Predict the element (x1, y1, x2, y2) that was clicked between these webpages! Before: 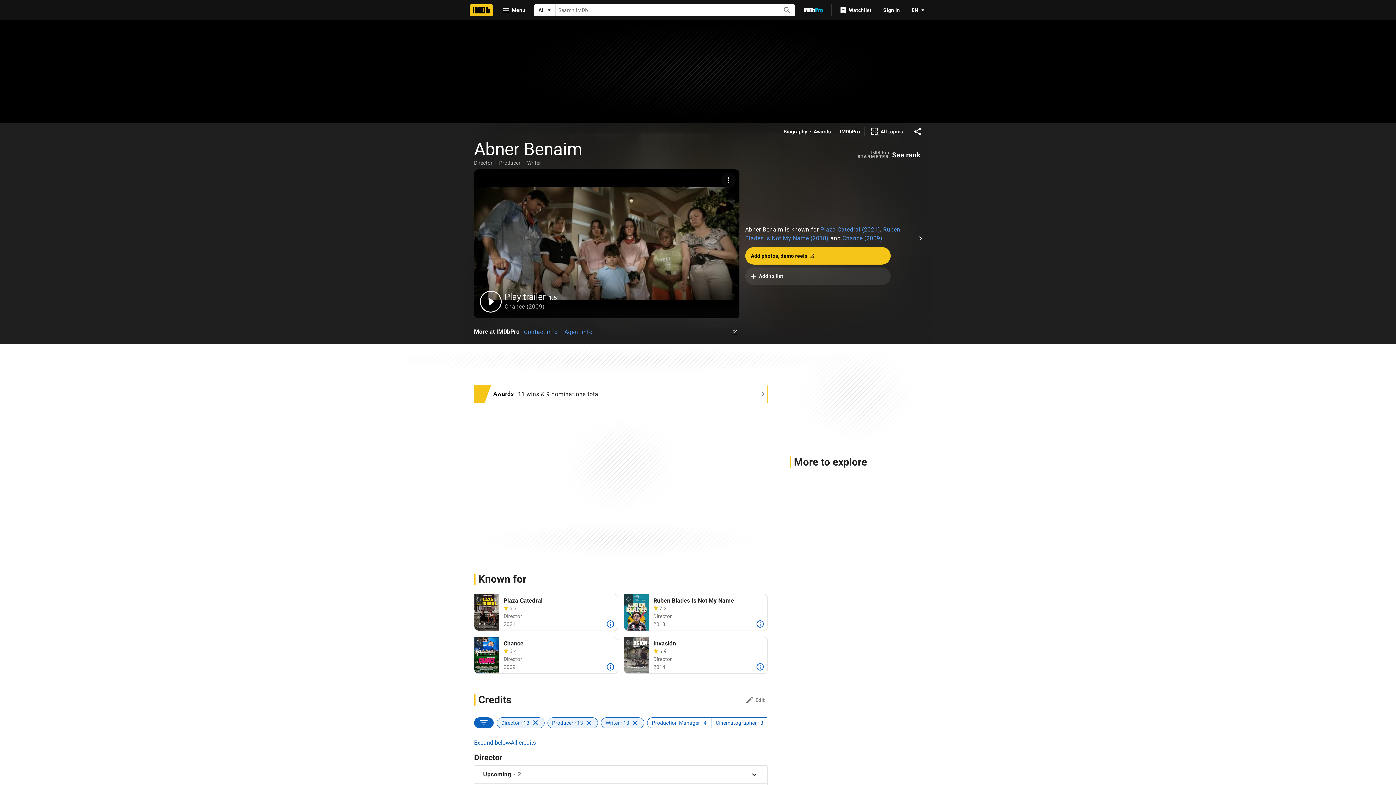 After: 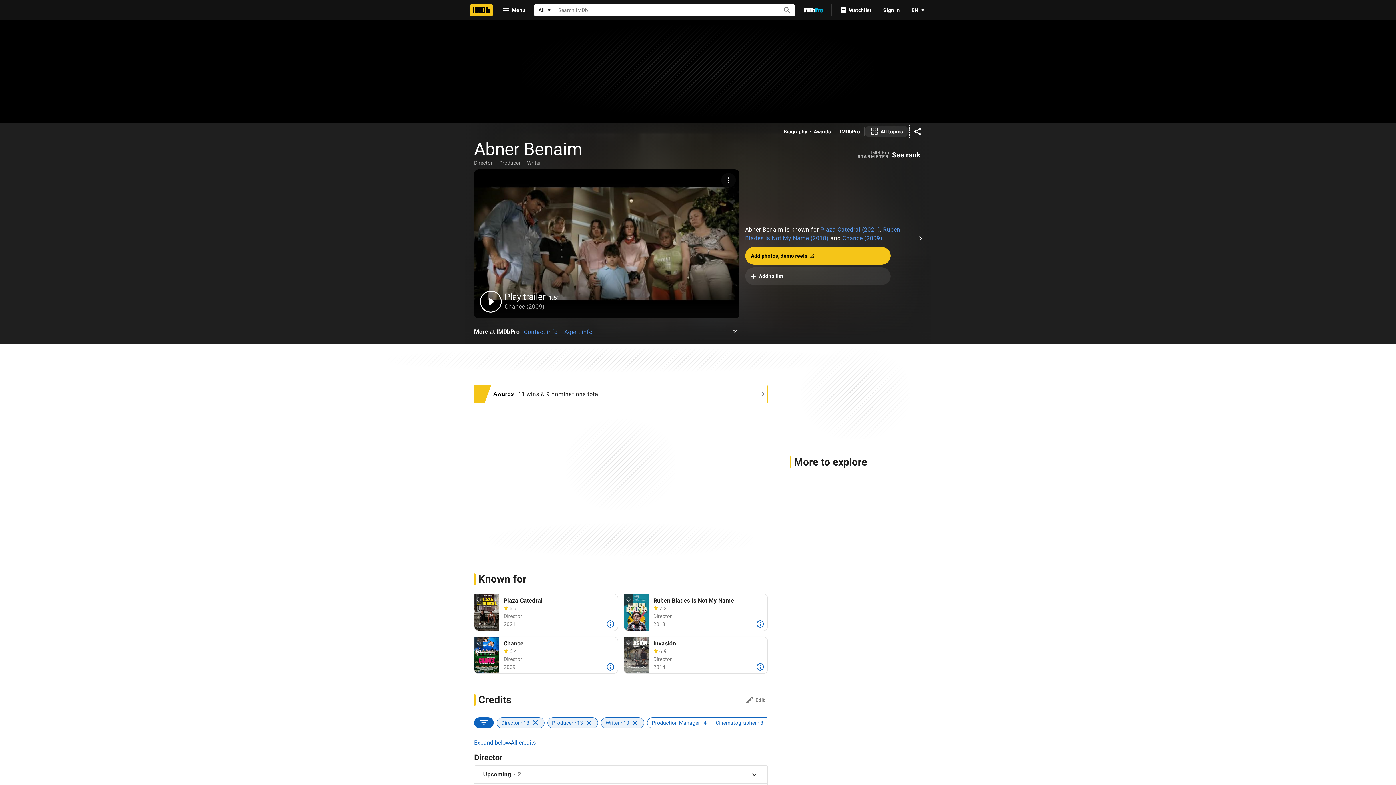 Action: label: View all topics bbox: (864, 125, 909, 137)